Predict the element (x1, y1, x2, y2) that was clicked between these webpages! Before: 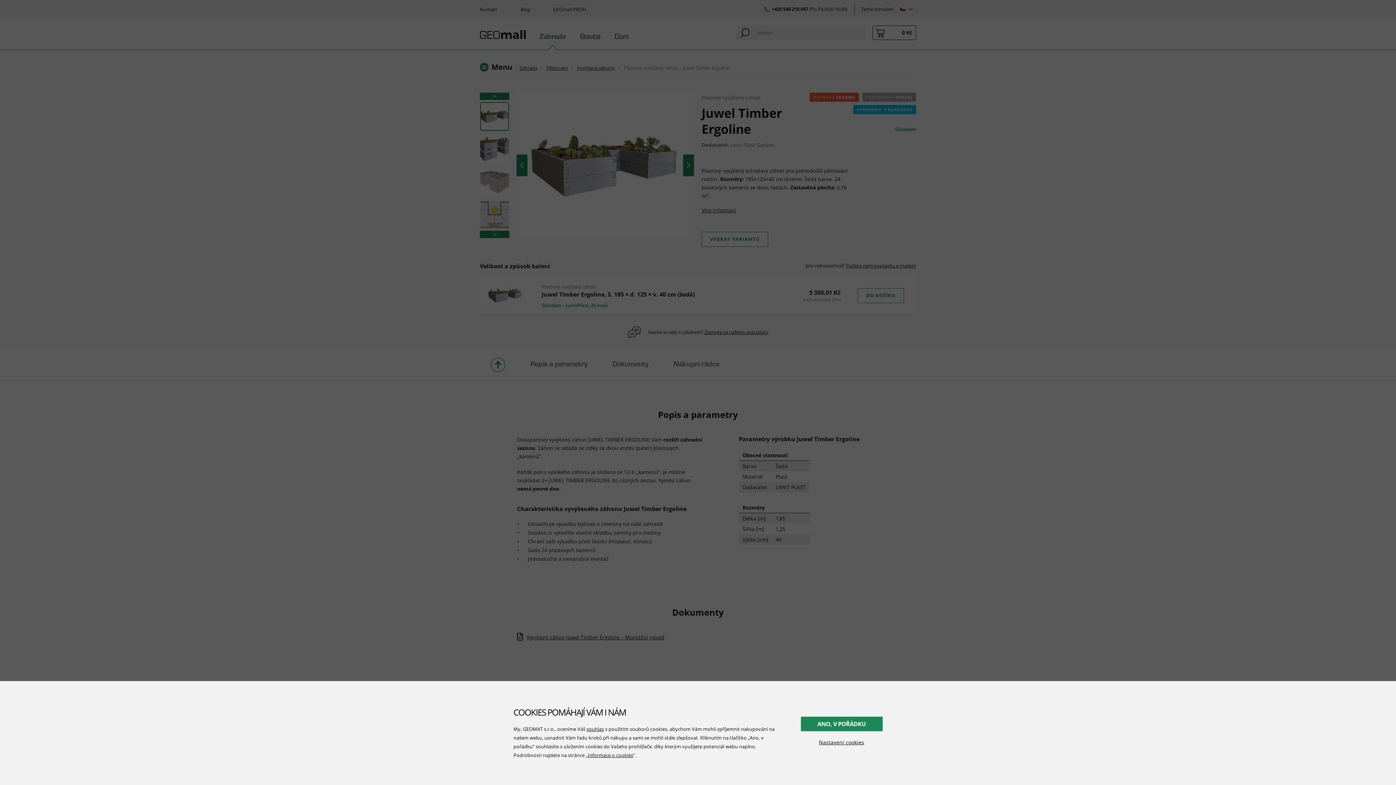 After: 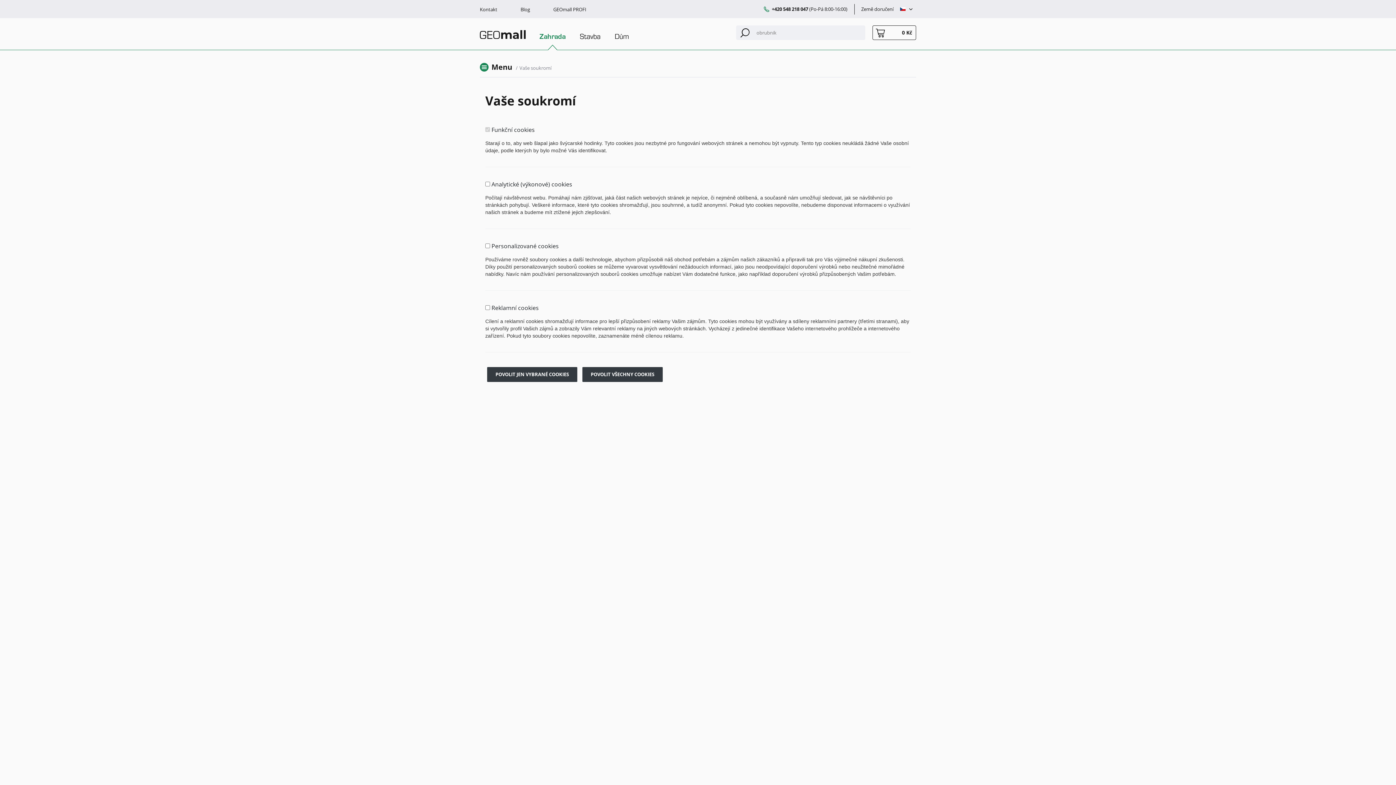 Action: bbox: (800, 738, 882, 746) label: Nastavení cookies